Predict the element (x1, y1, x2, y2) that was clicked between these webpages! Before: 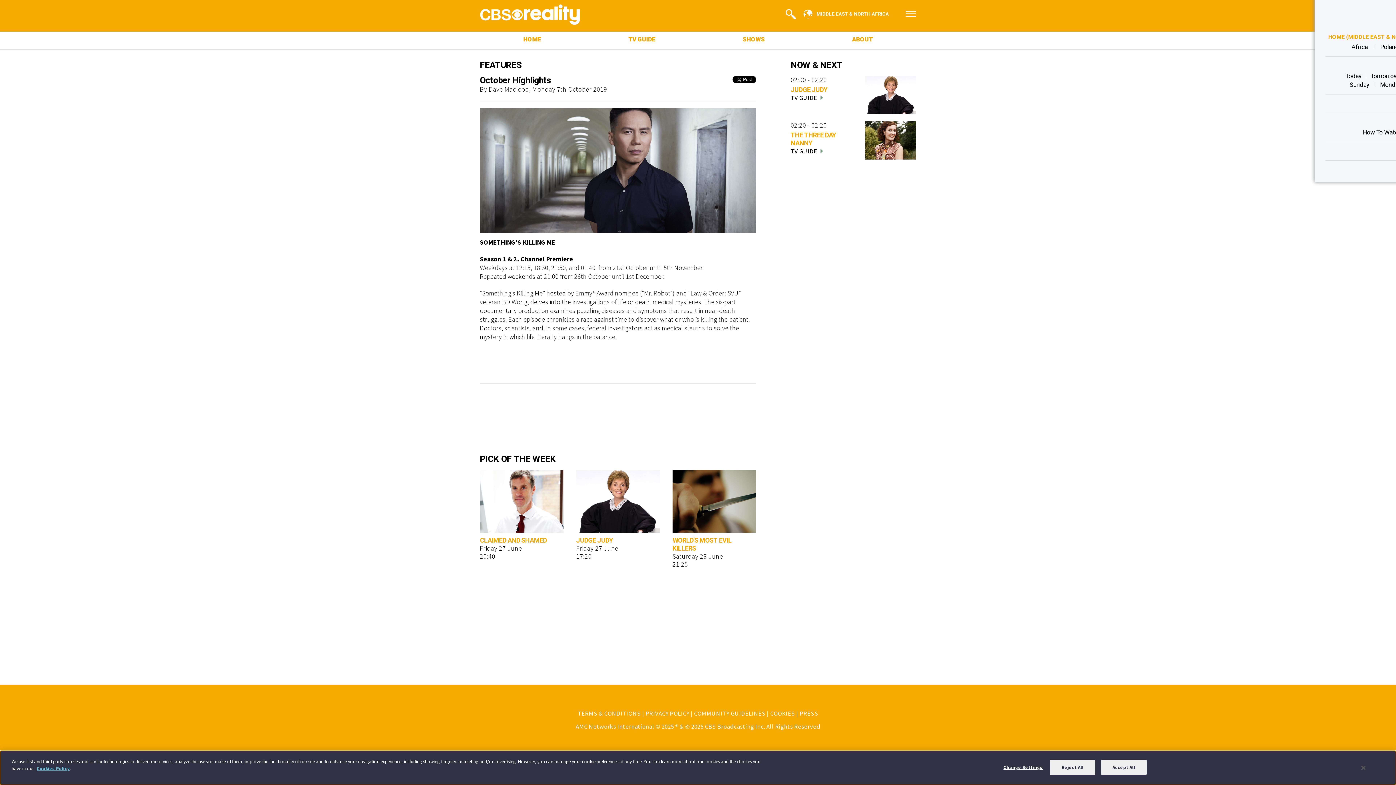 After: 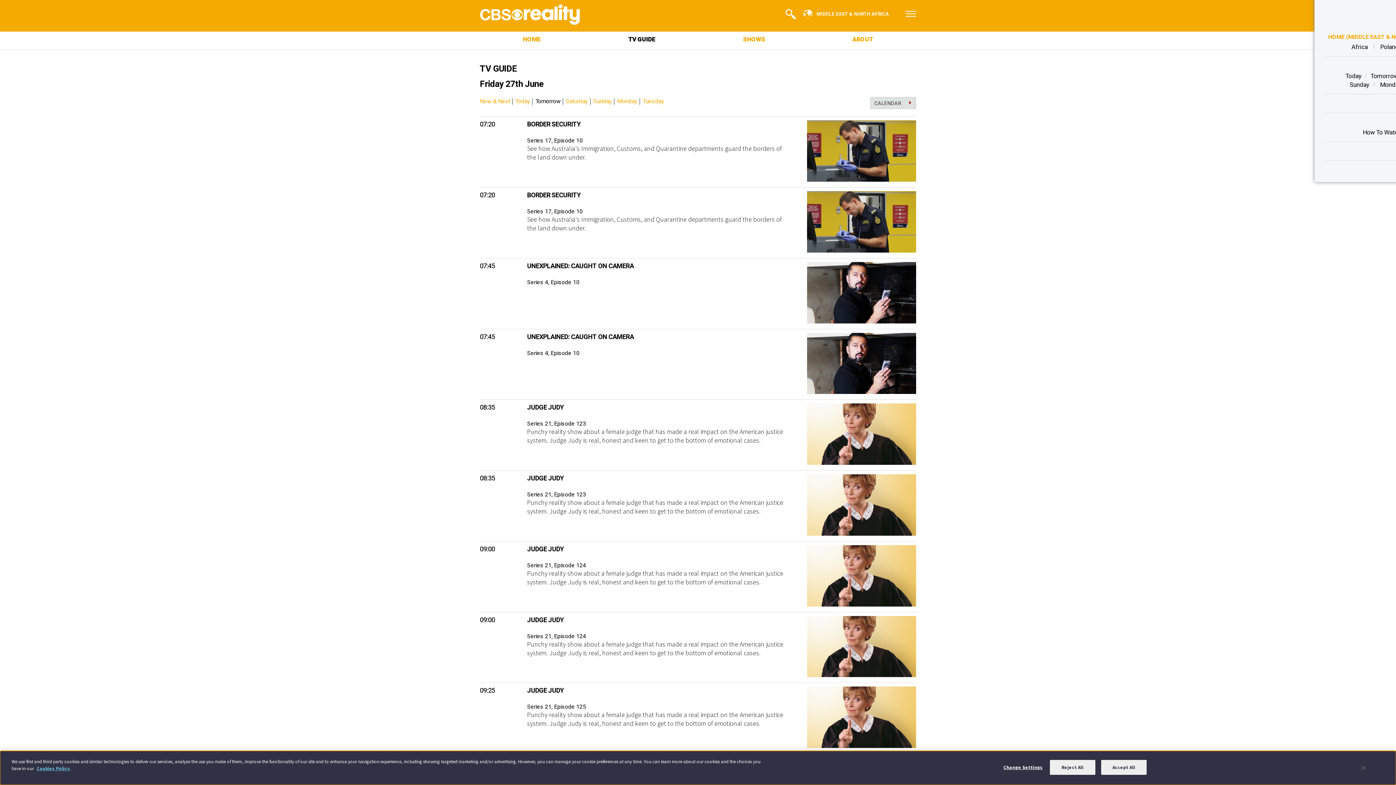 Action: bbox: (1370, 71, 1398, 80) label: Tomorrow